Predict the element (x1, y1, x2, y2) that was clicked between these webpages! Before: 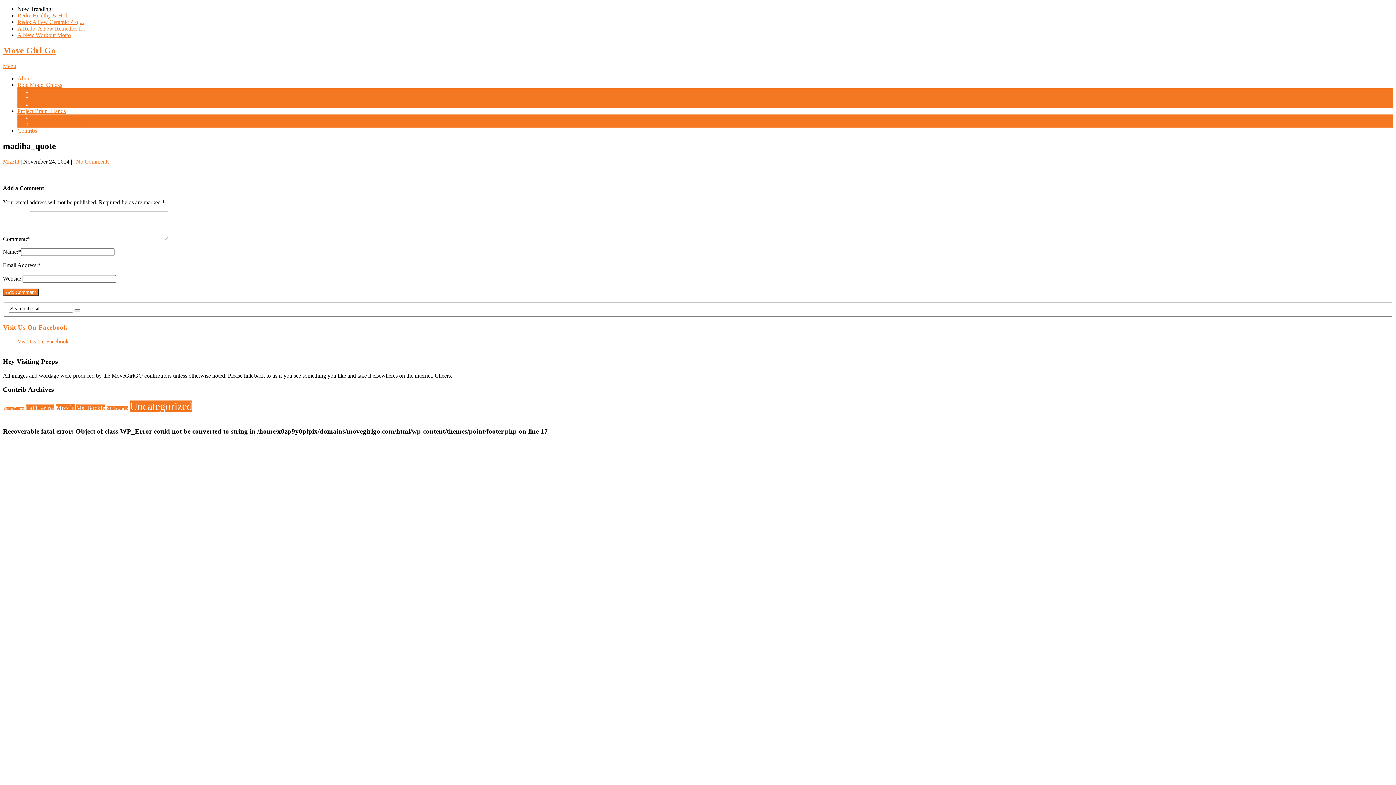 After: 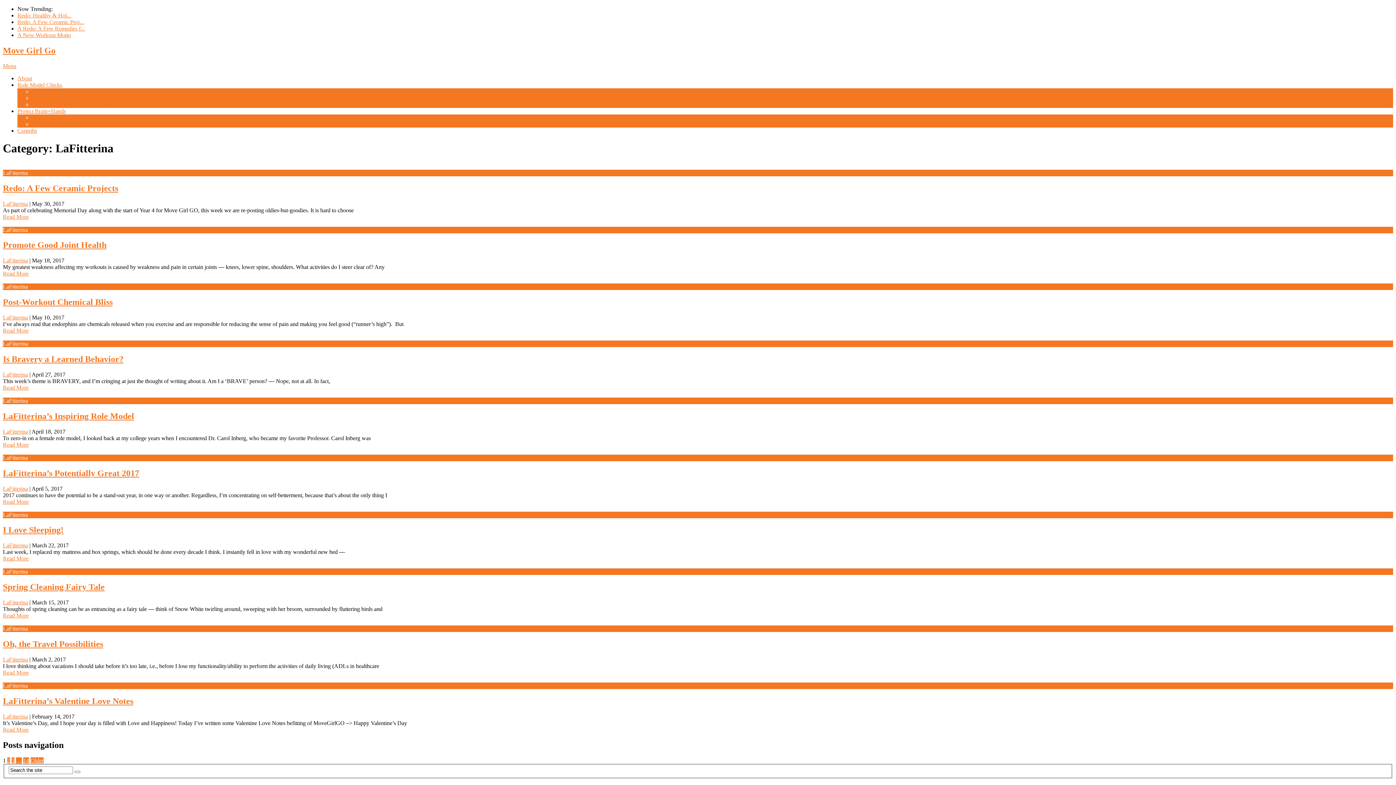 Action: label: LaFitterina (132 items) bbox: (25, 404, 54, 411)